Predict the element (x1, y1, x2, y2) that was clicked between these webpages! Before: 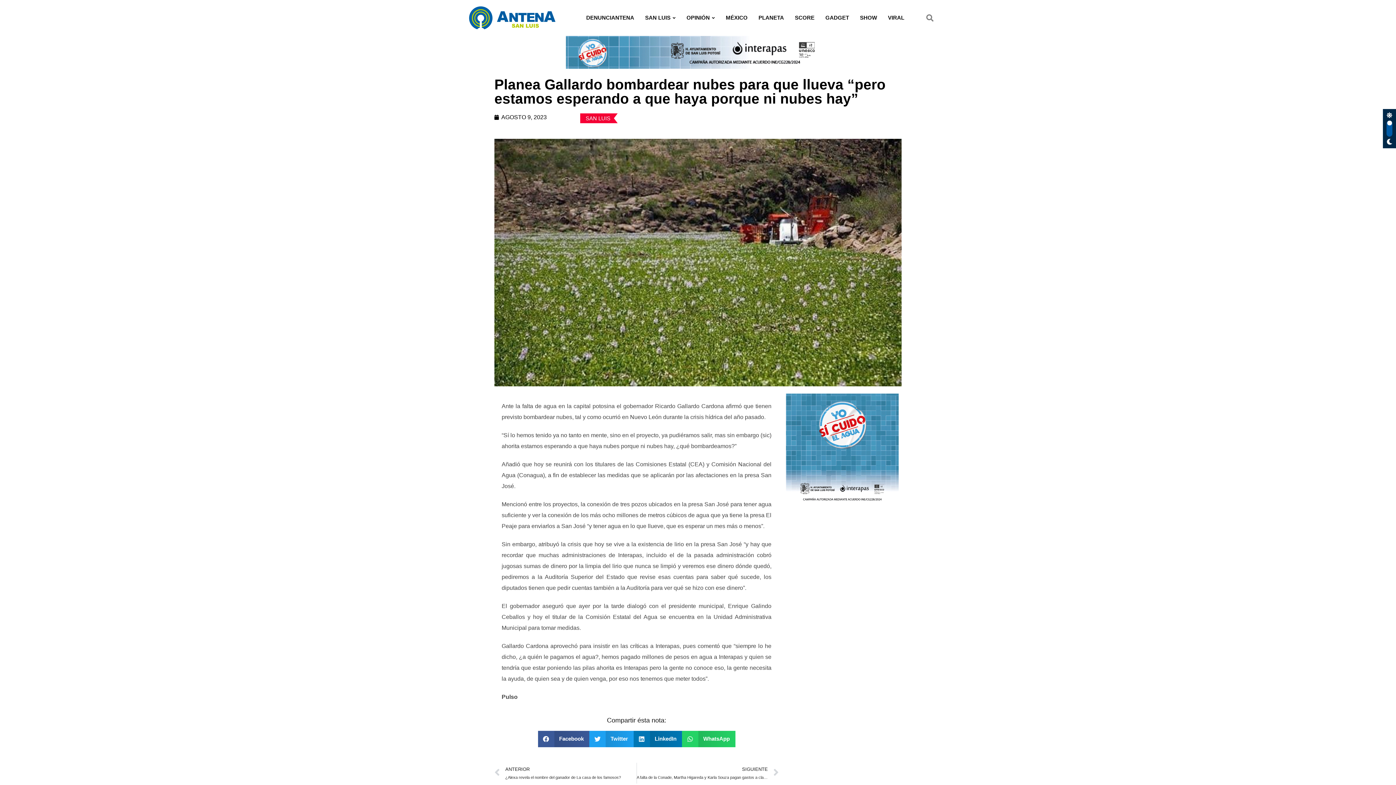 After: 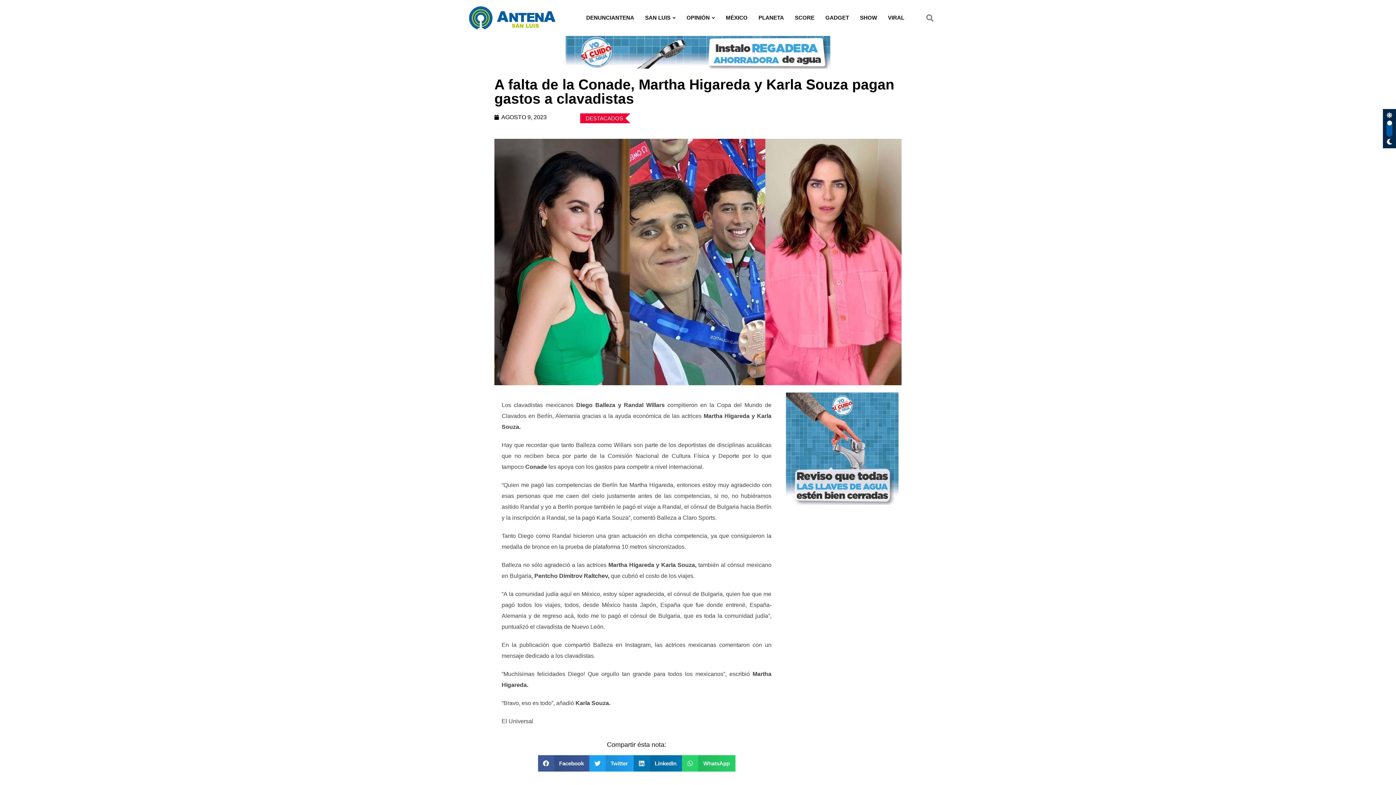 Action: label: SIGUIENTE
A falta de la Conade, Martha Higareda y Karla Souza pagan gastos a clavadistas
Next bbox: (636, 763, 778, 783)